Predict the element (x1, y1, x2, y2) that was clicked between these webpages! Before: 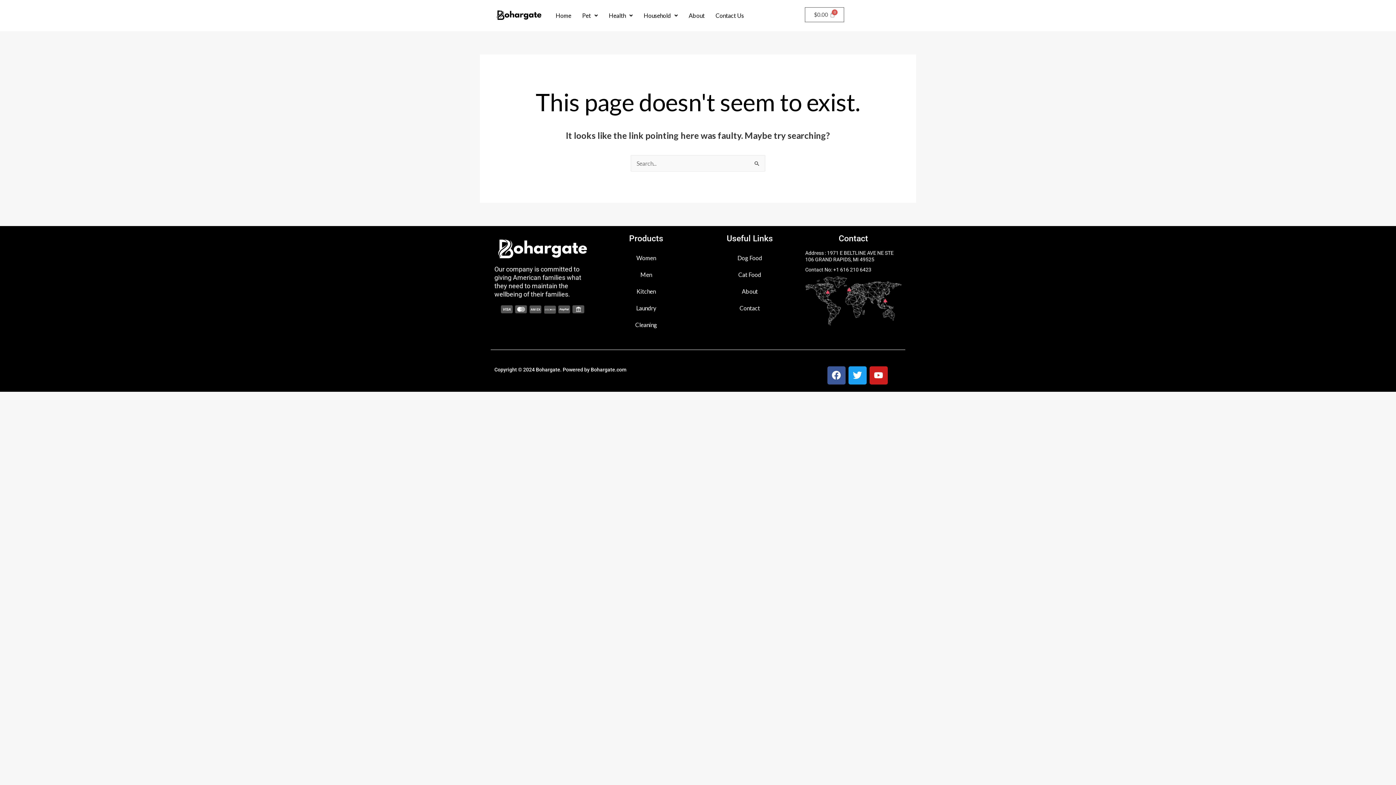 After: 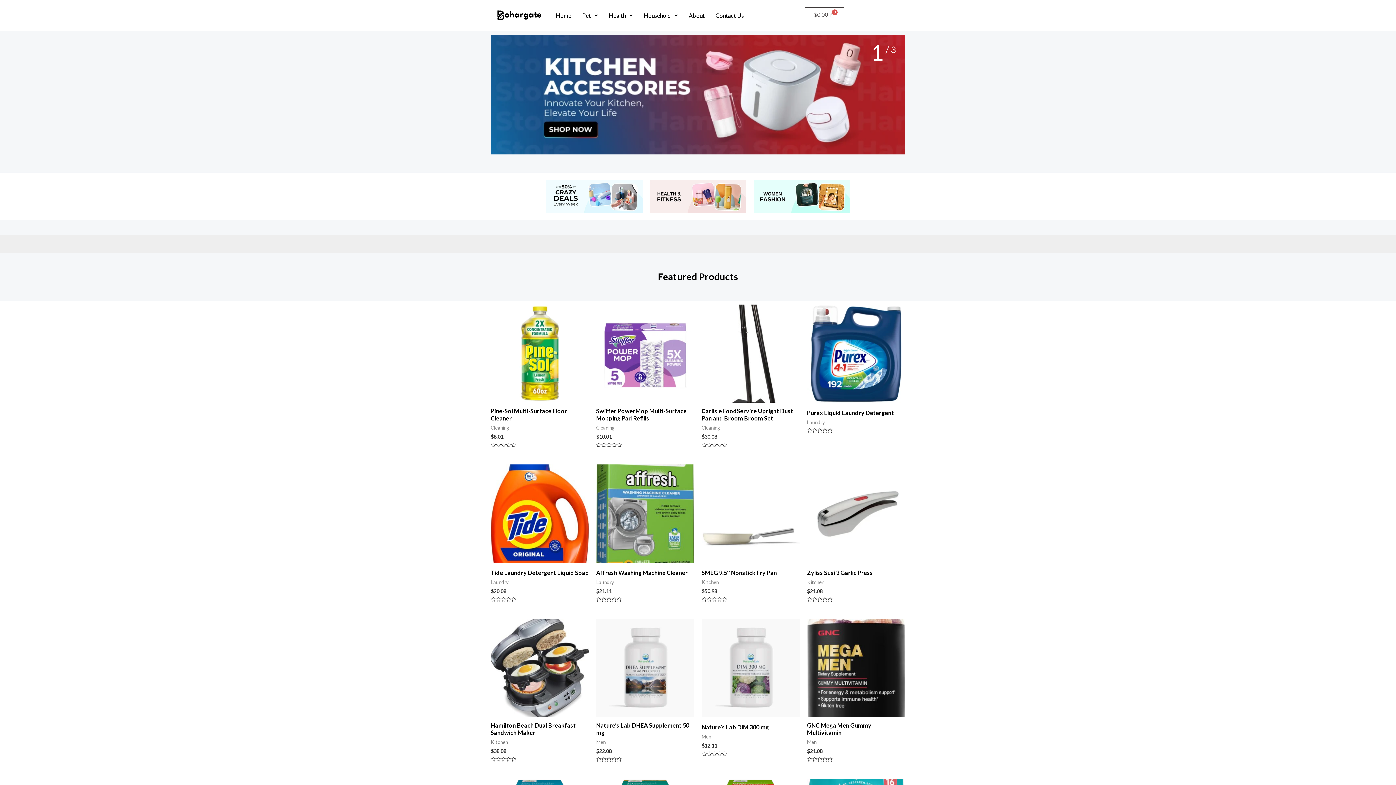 Action: label: Home bbox: (550, 7, 576, 24)